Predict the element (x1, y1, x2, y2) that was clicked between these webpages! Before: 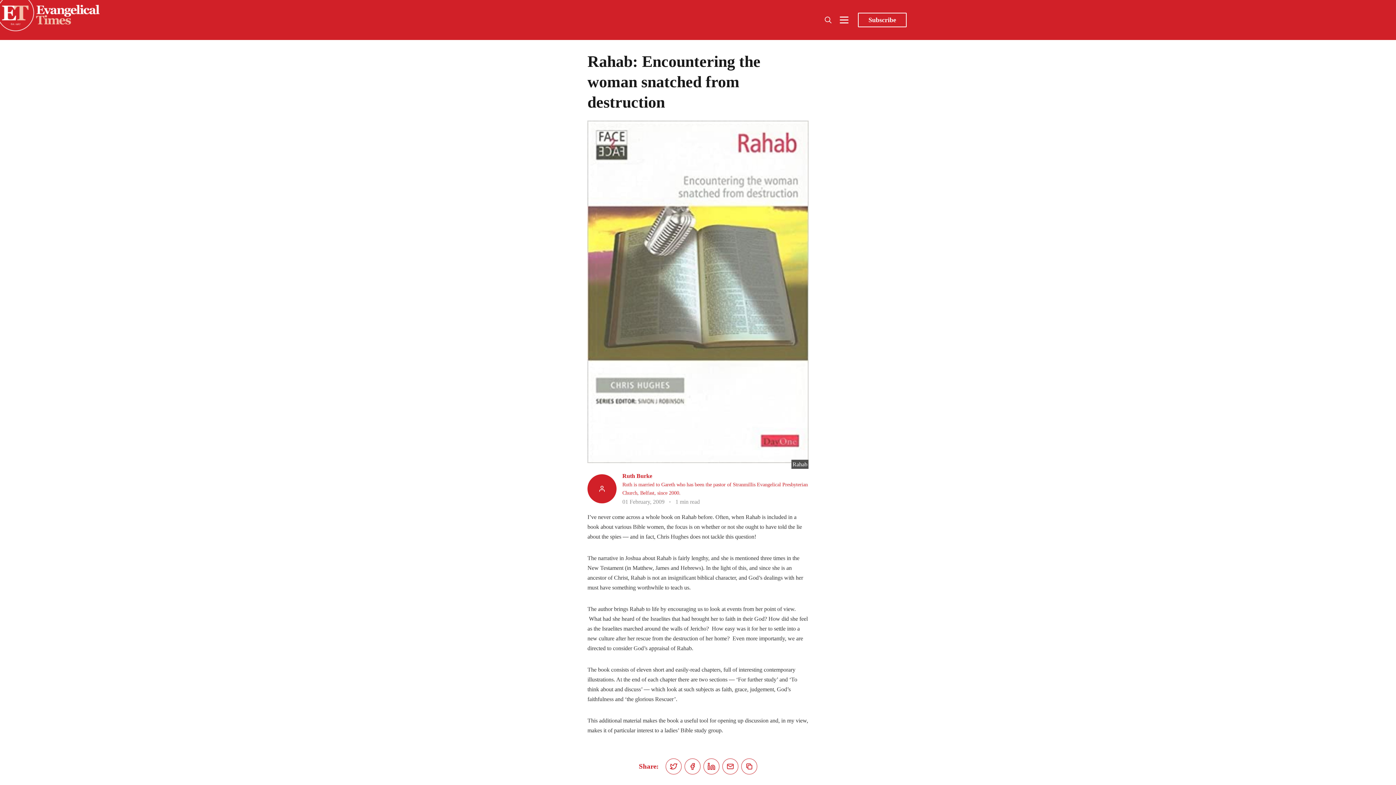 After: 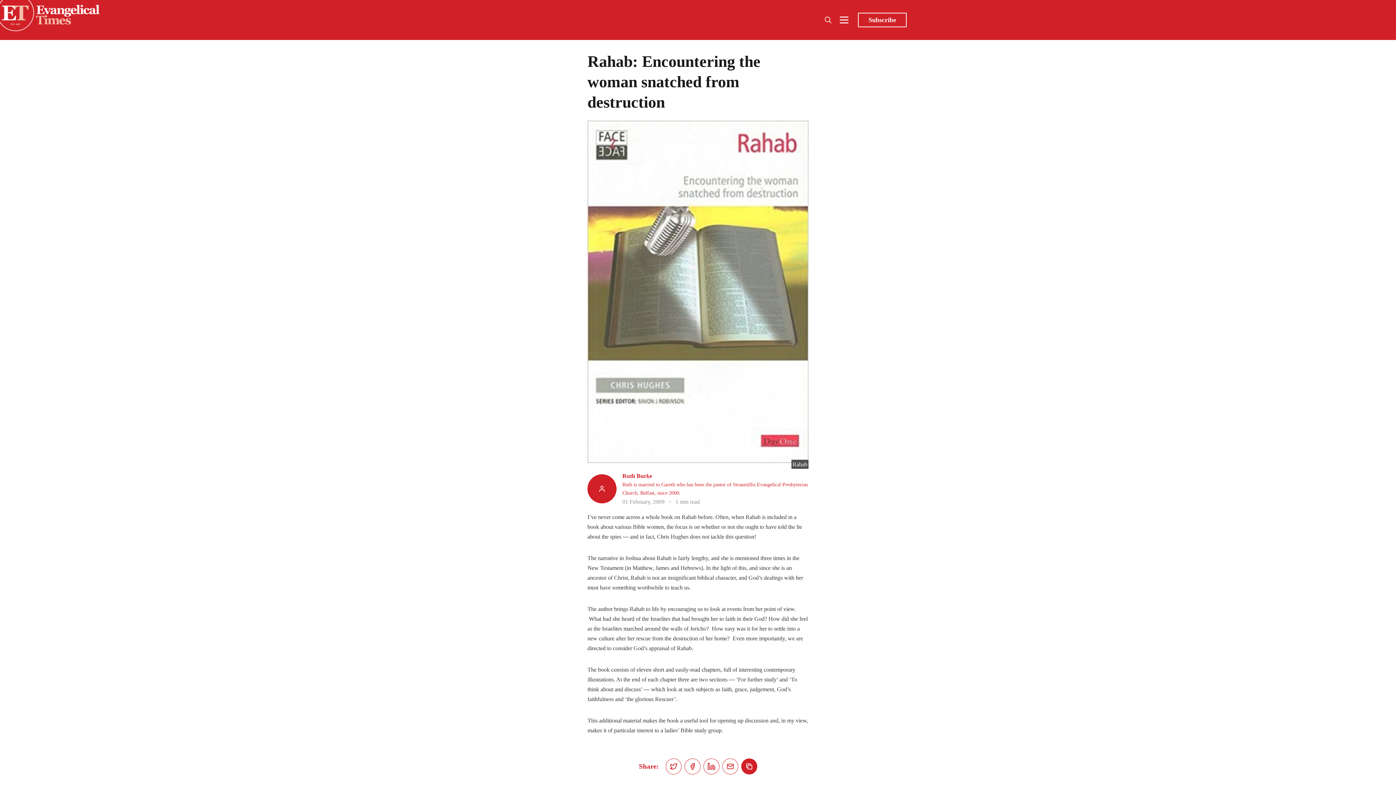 Action: label: Copy to clipboard bbox: (741, 759, 757, 775)